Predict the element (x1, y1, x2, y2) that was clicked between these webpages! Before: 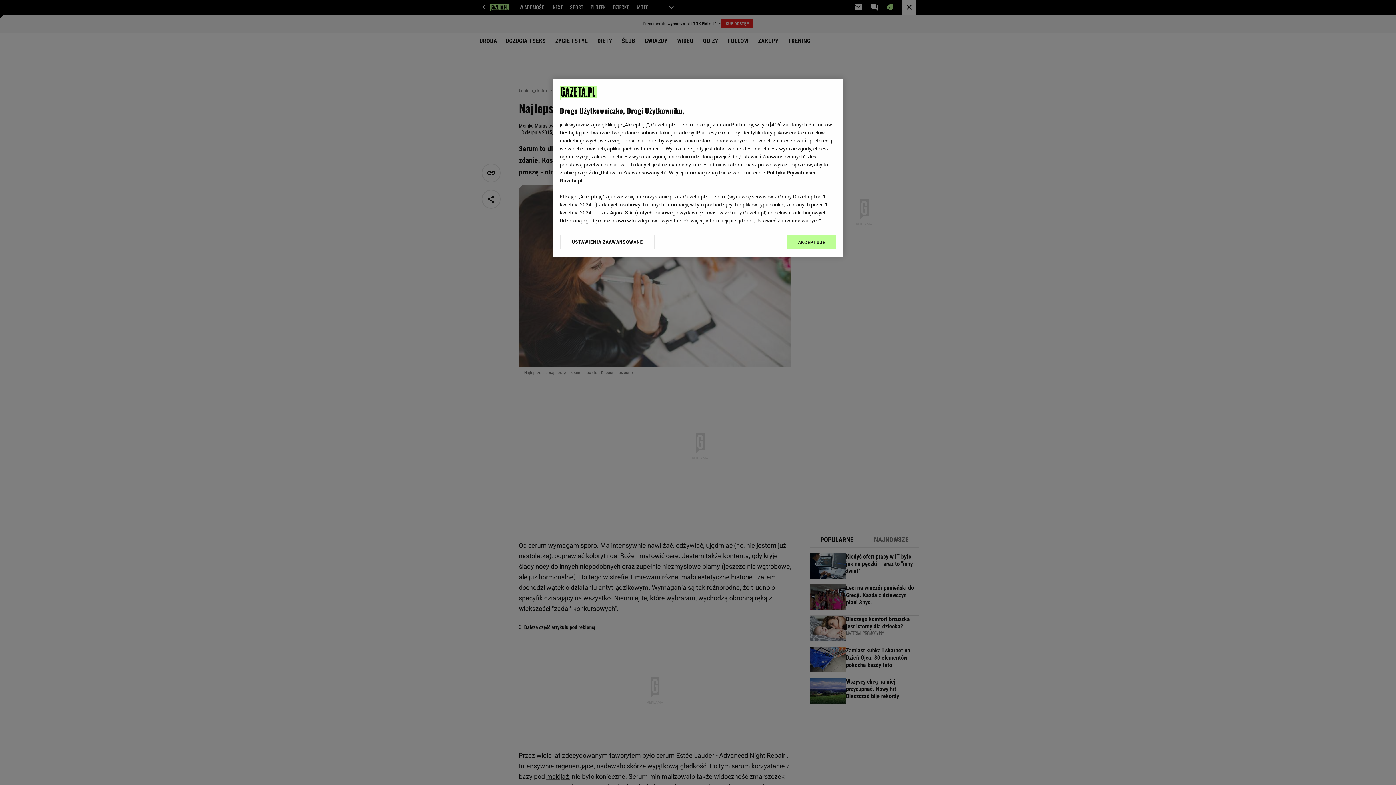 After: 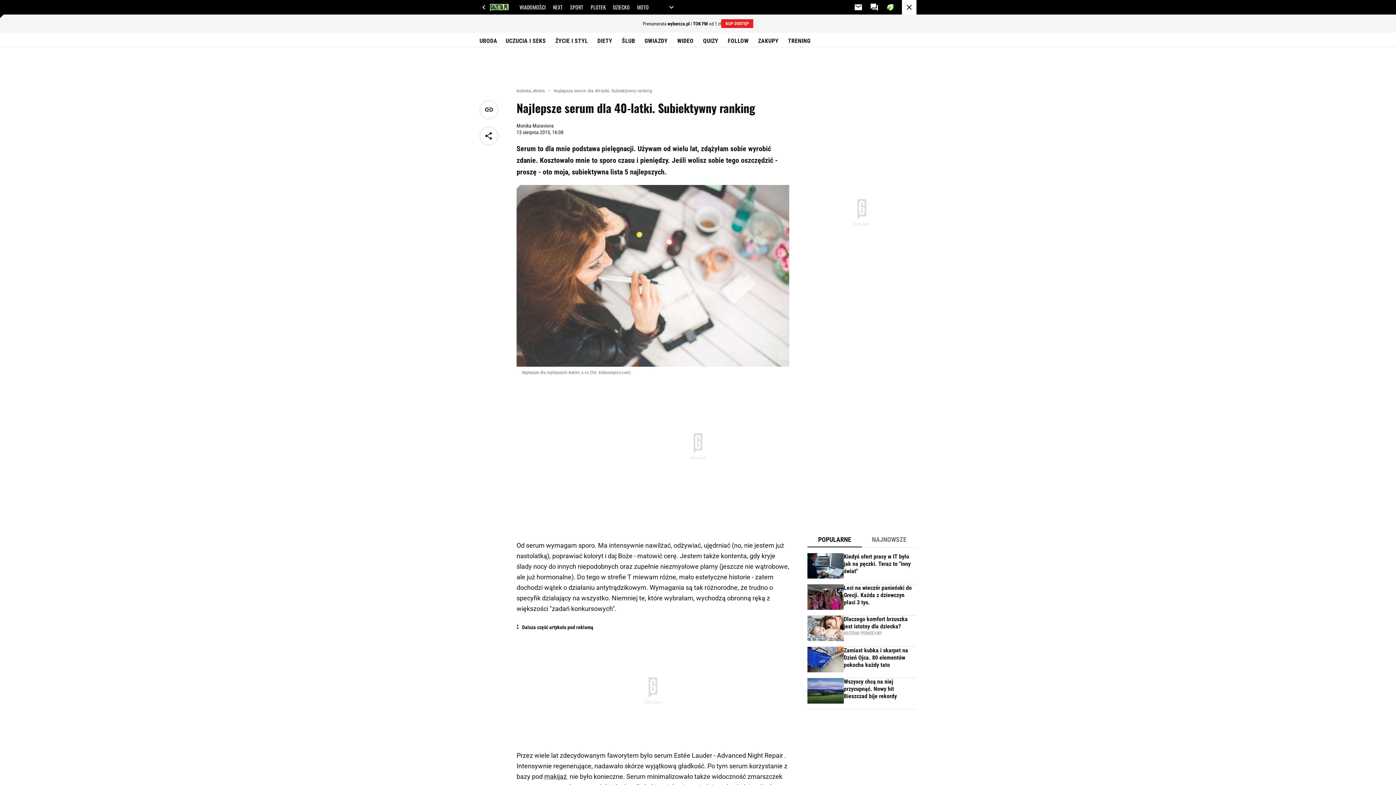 Action: label: AKCEPTUJĘ bbox: (787, 234, 836, 249)